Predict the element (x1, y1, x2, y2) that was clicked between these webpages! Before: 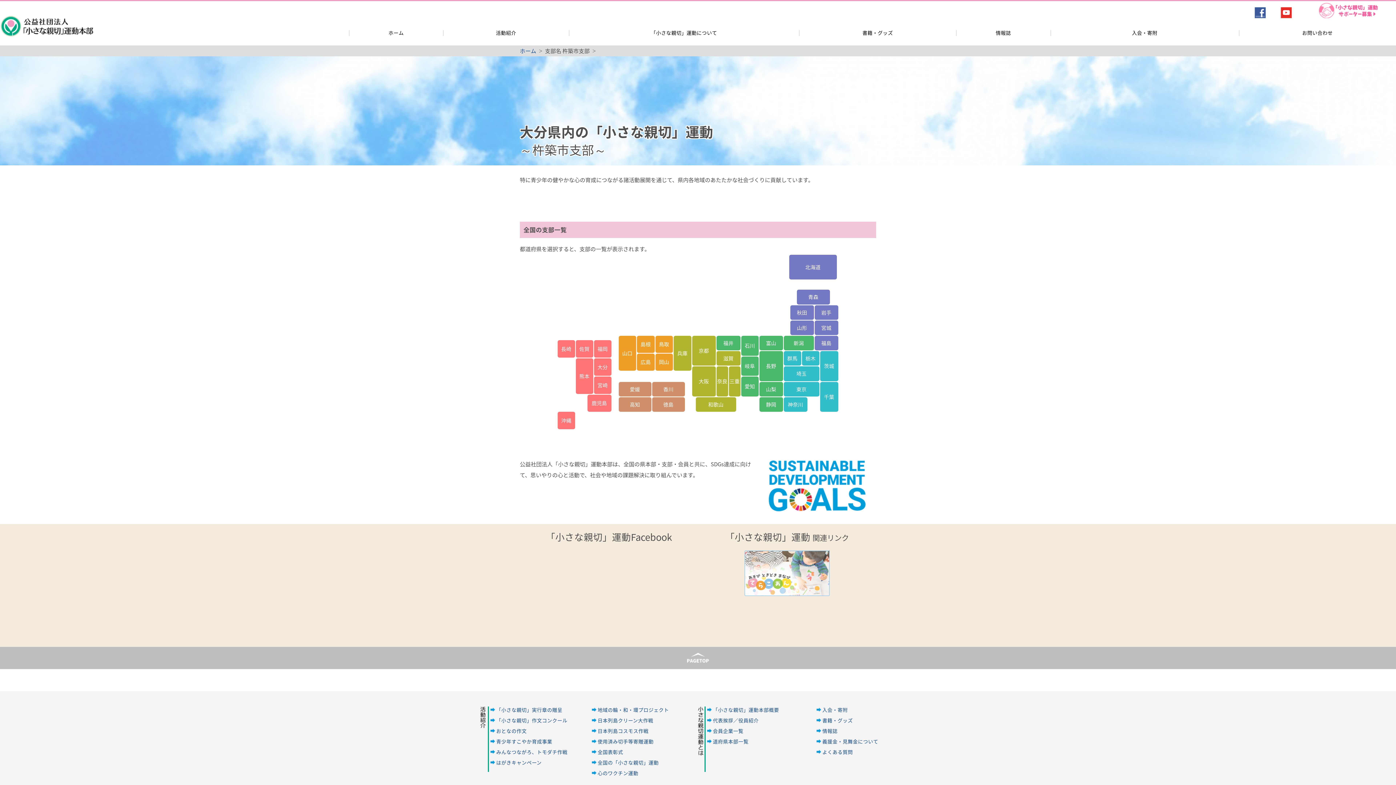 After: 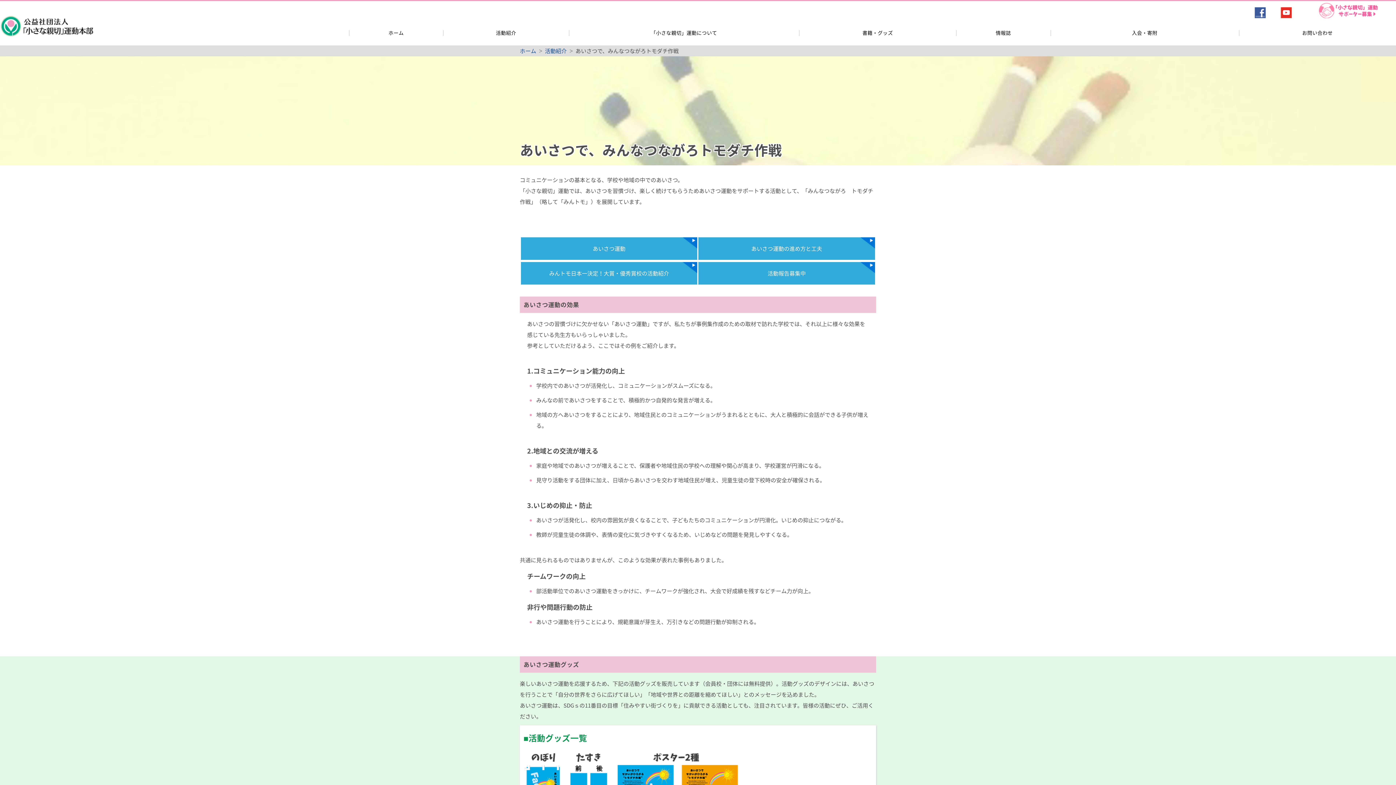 Action: bbox: (490, 748, 567, 756) label: みんなつながろ、トモダチ作戦